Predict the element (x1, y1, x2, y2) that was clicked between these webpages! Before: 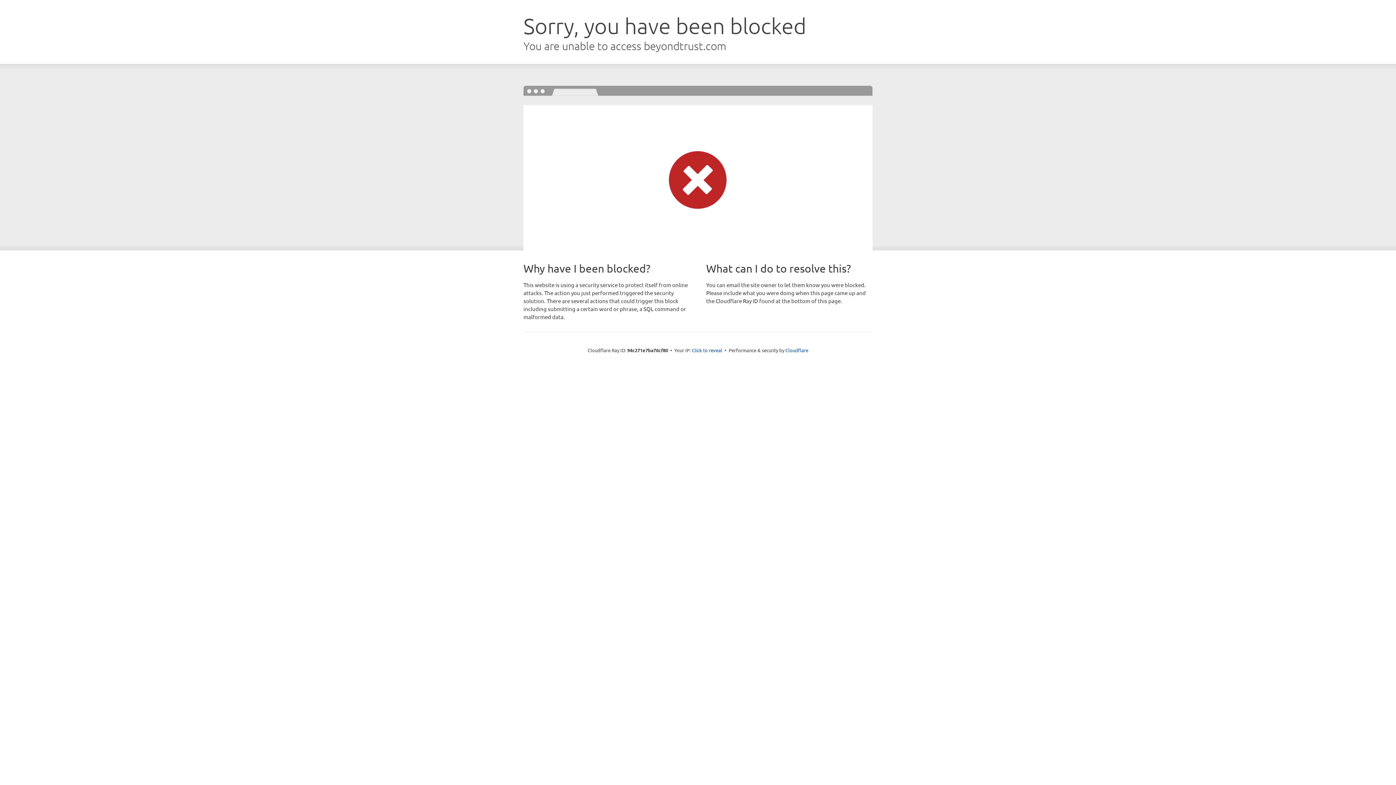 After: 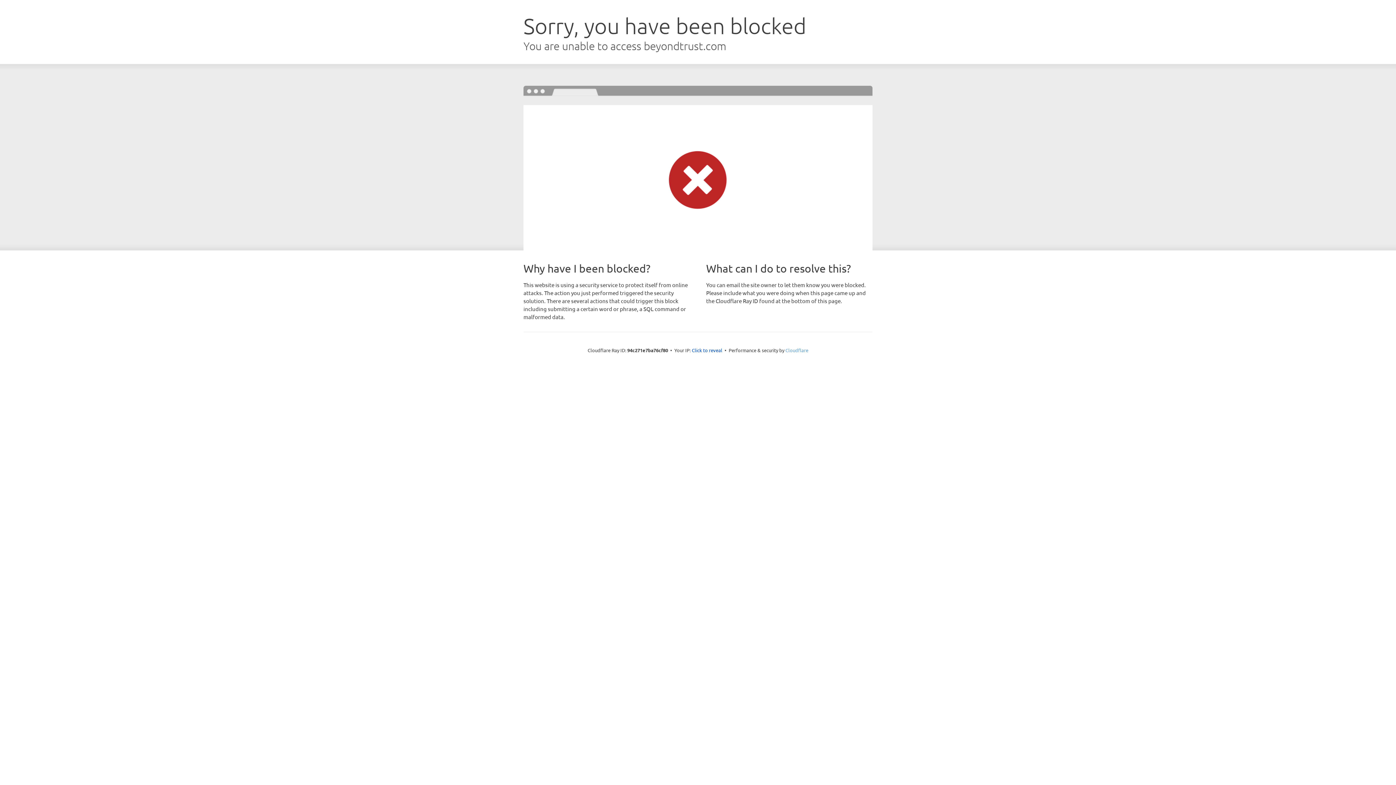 Action: label: Cloudflare bbox: (785, 347, 808, 353)